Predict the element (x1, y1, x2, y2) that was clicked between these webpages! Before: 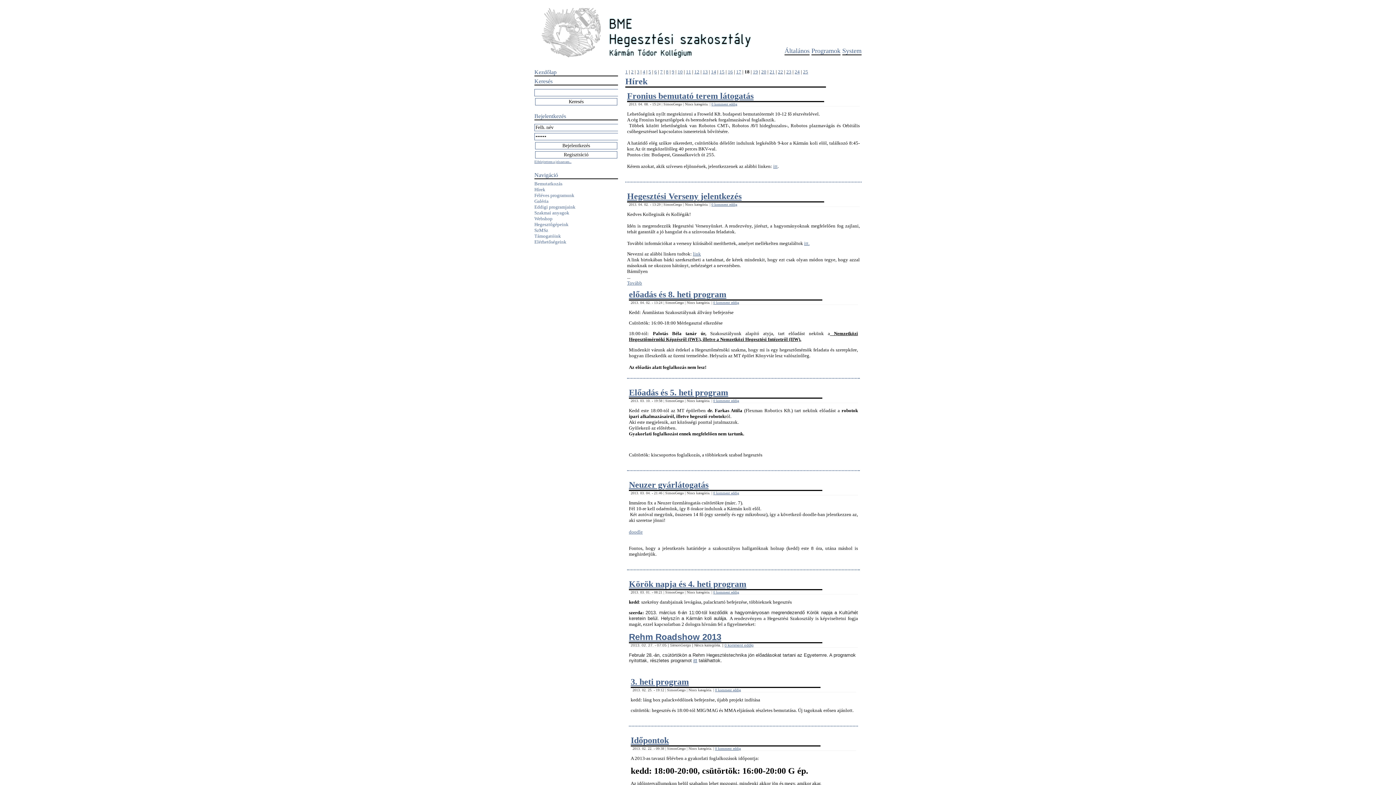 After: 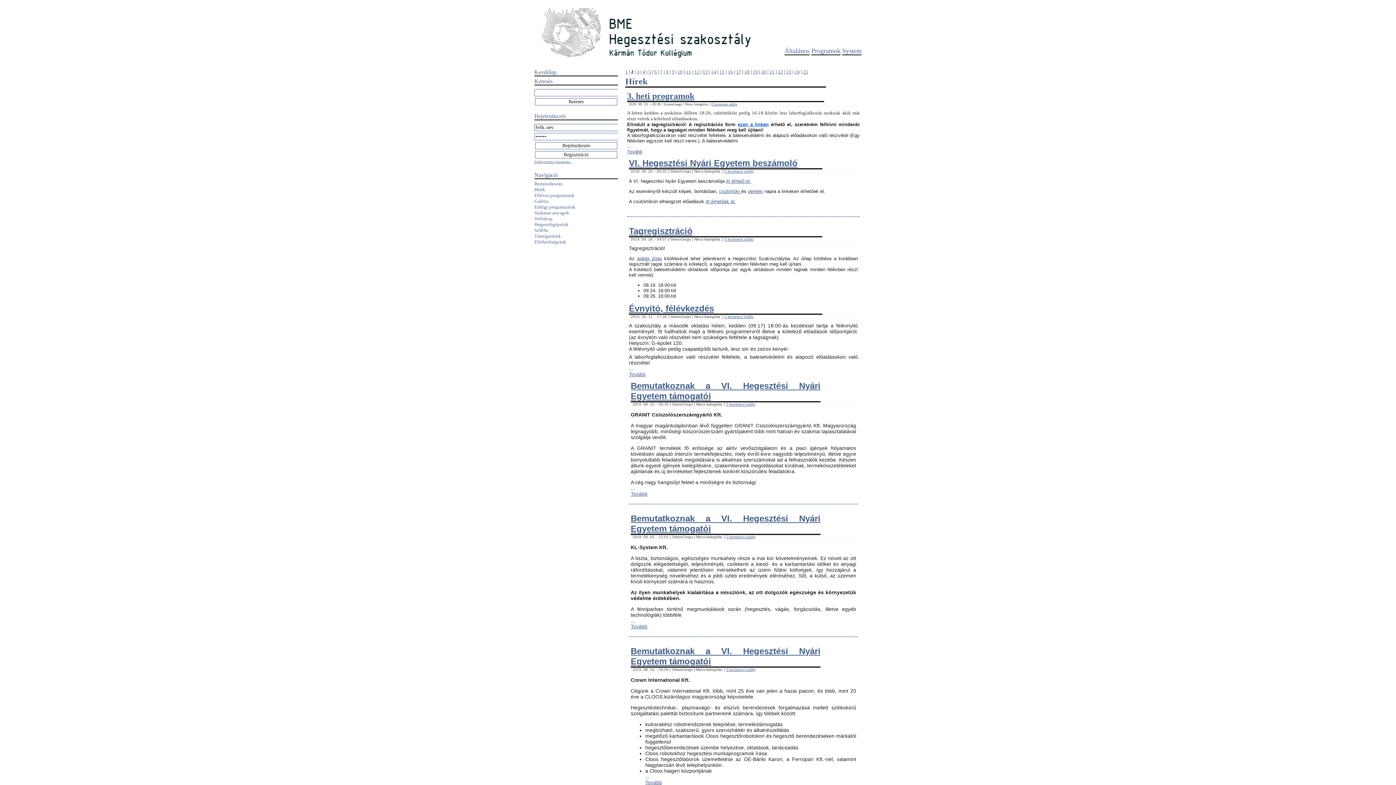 Action: label: 2 bbox: (631, 69, 633, 74)